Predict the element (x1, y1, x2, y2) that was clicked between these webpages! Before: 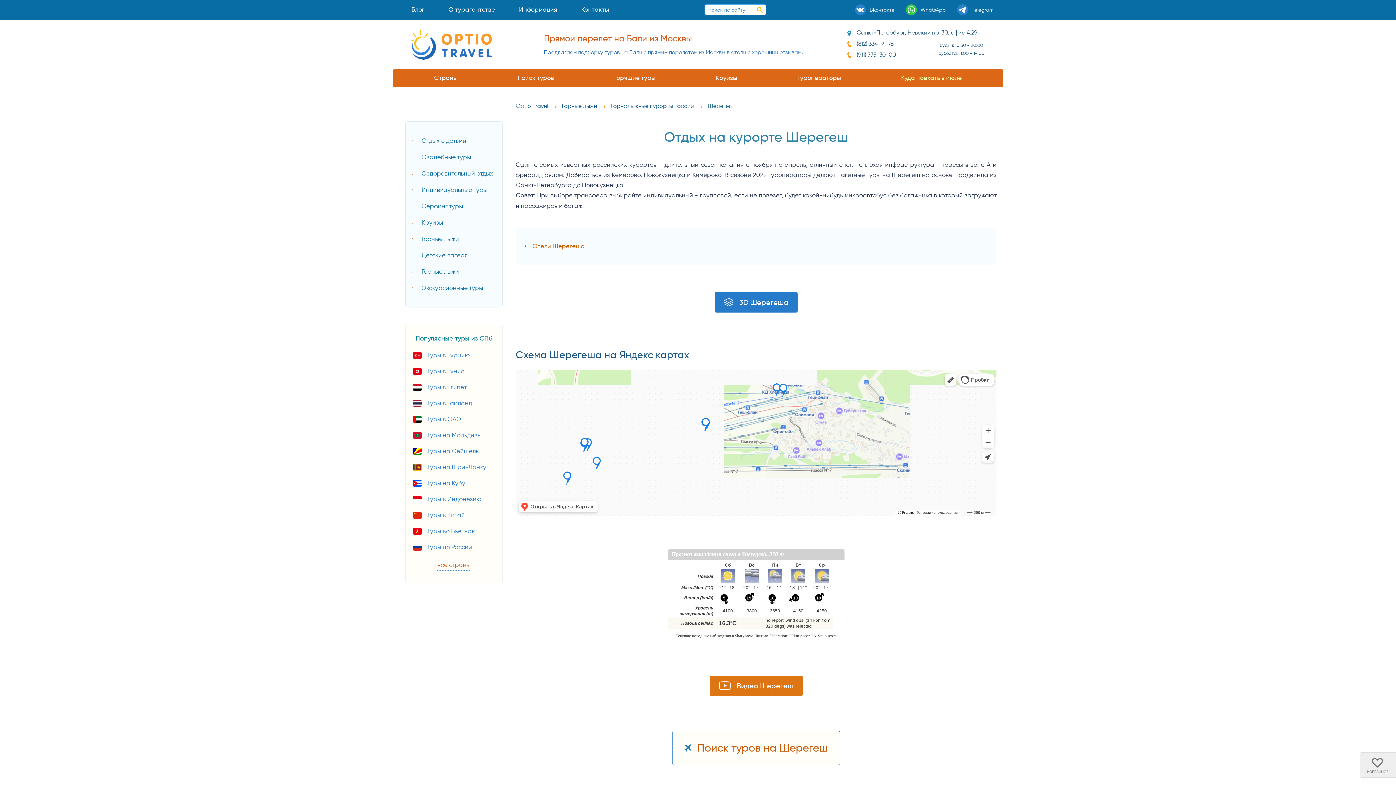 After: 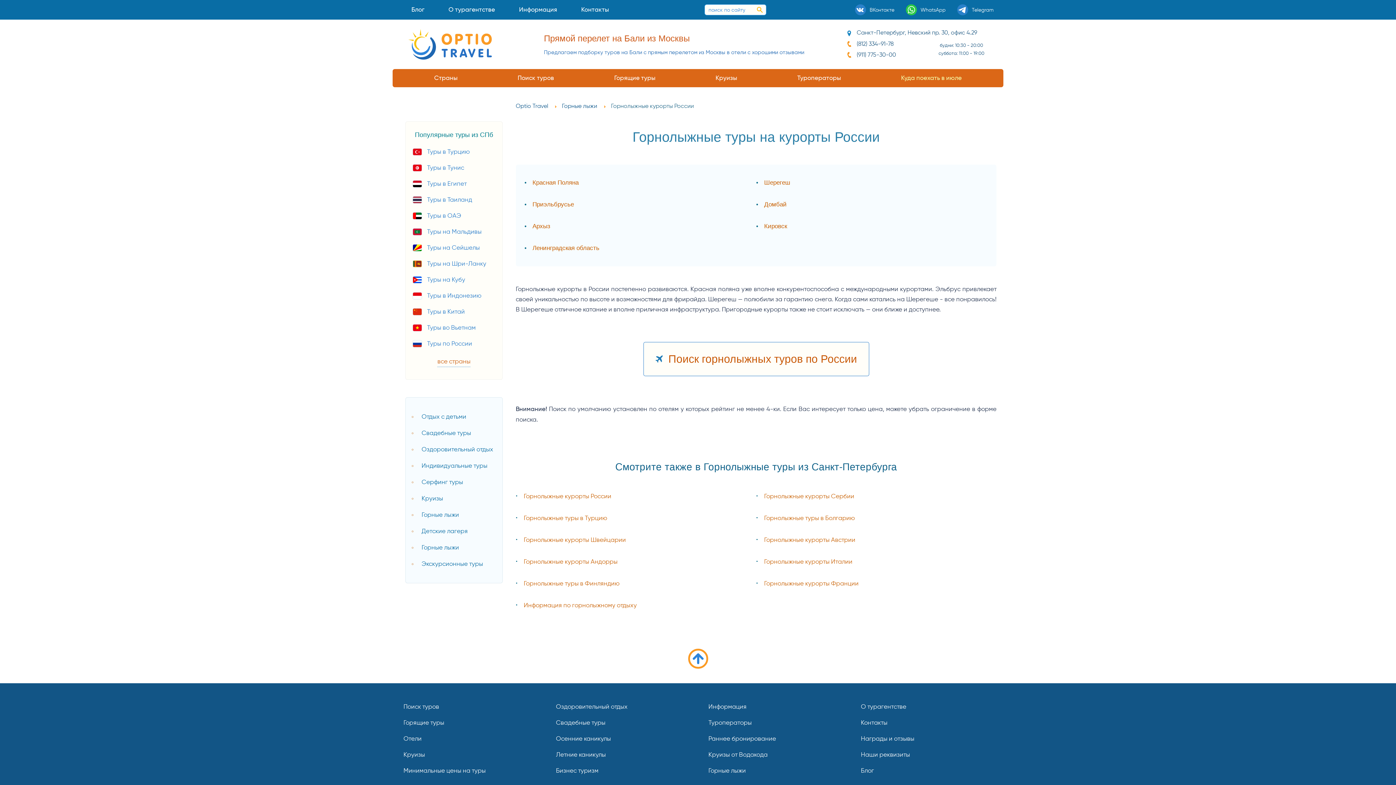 Action: bbox: (611, 102, 694, 109) label: Горнолыжные курорты России